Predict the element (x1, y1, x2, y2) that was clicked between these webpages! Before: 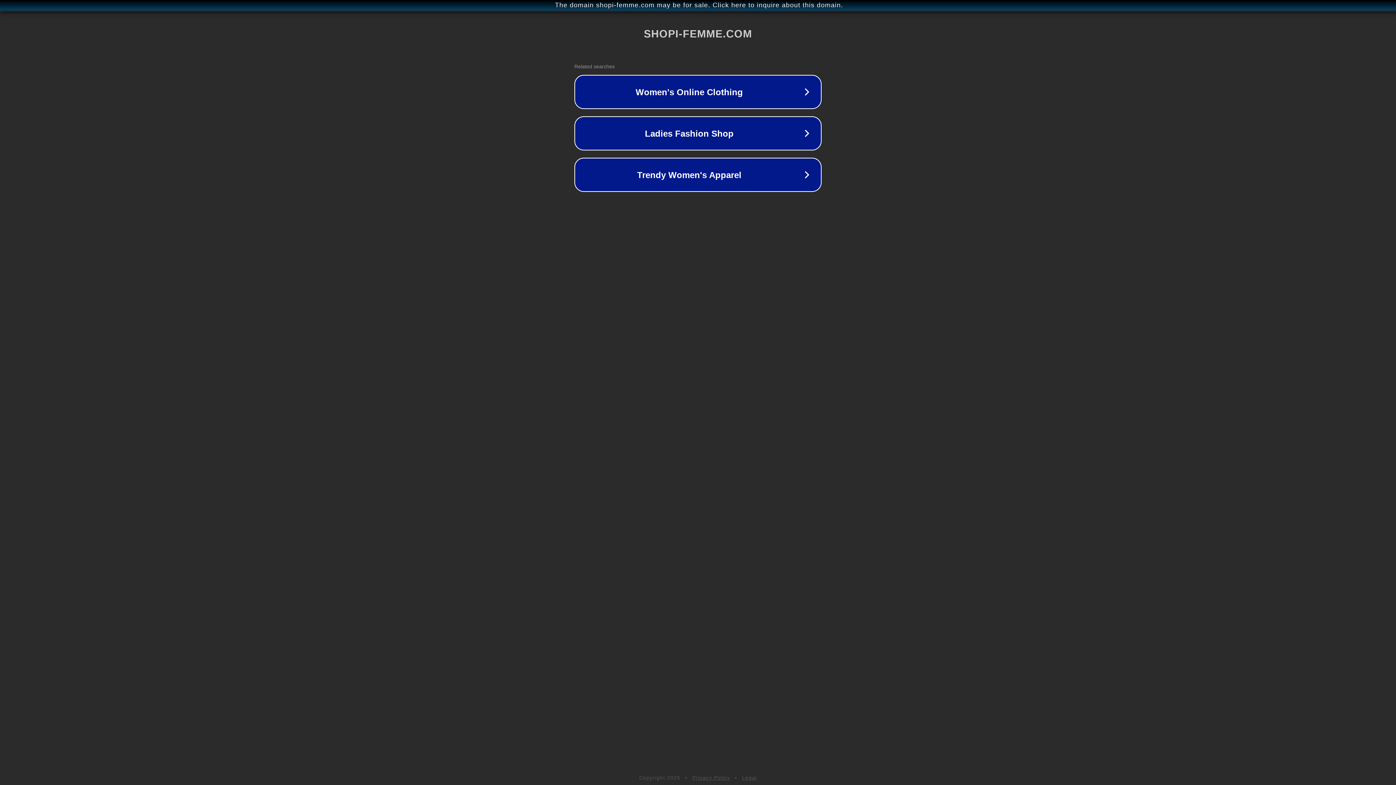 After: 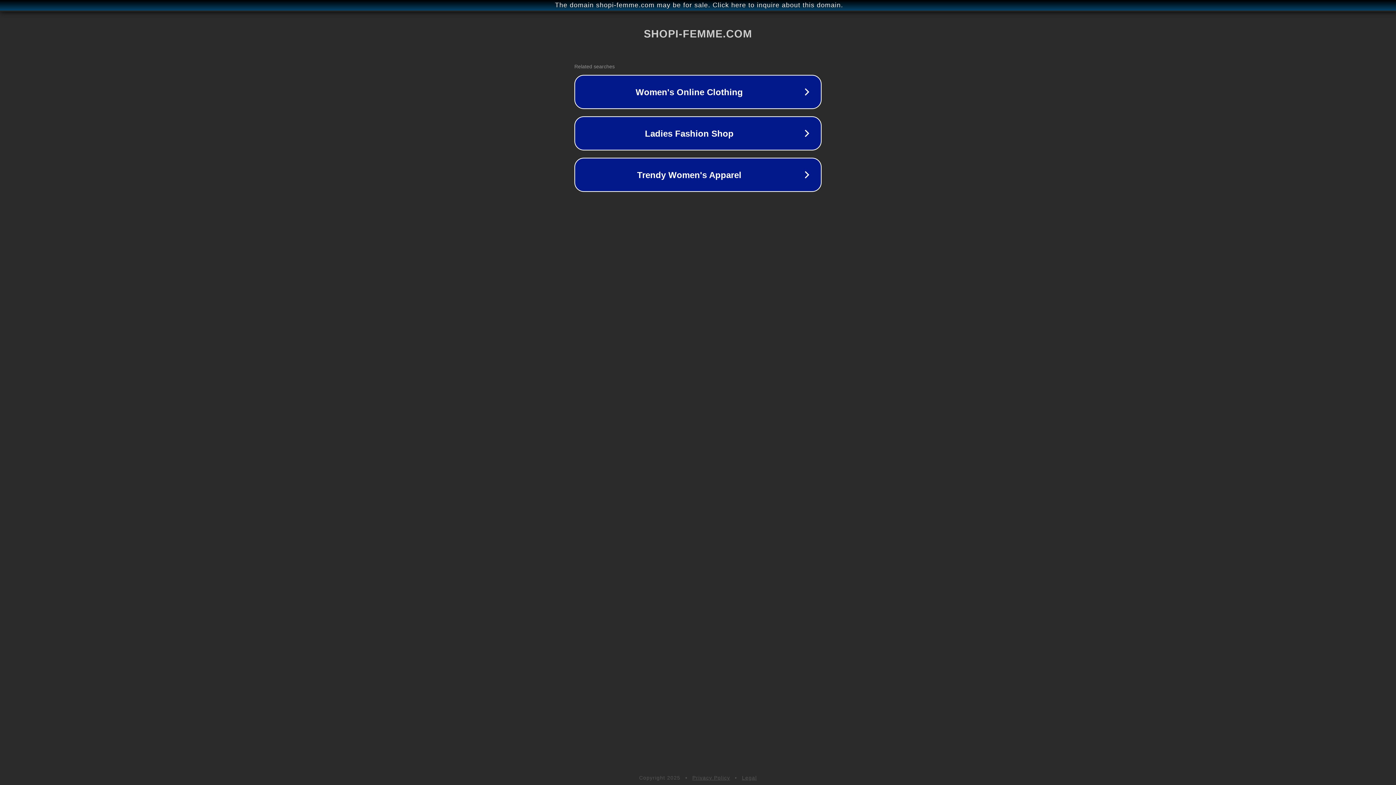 Action: label: Privacy Policy bbox: (692, 775, 730, 781)